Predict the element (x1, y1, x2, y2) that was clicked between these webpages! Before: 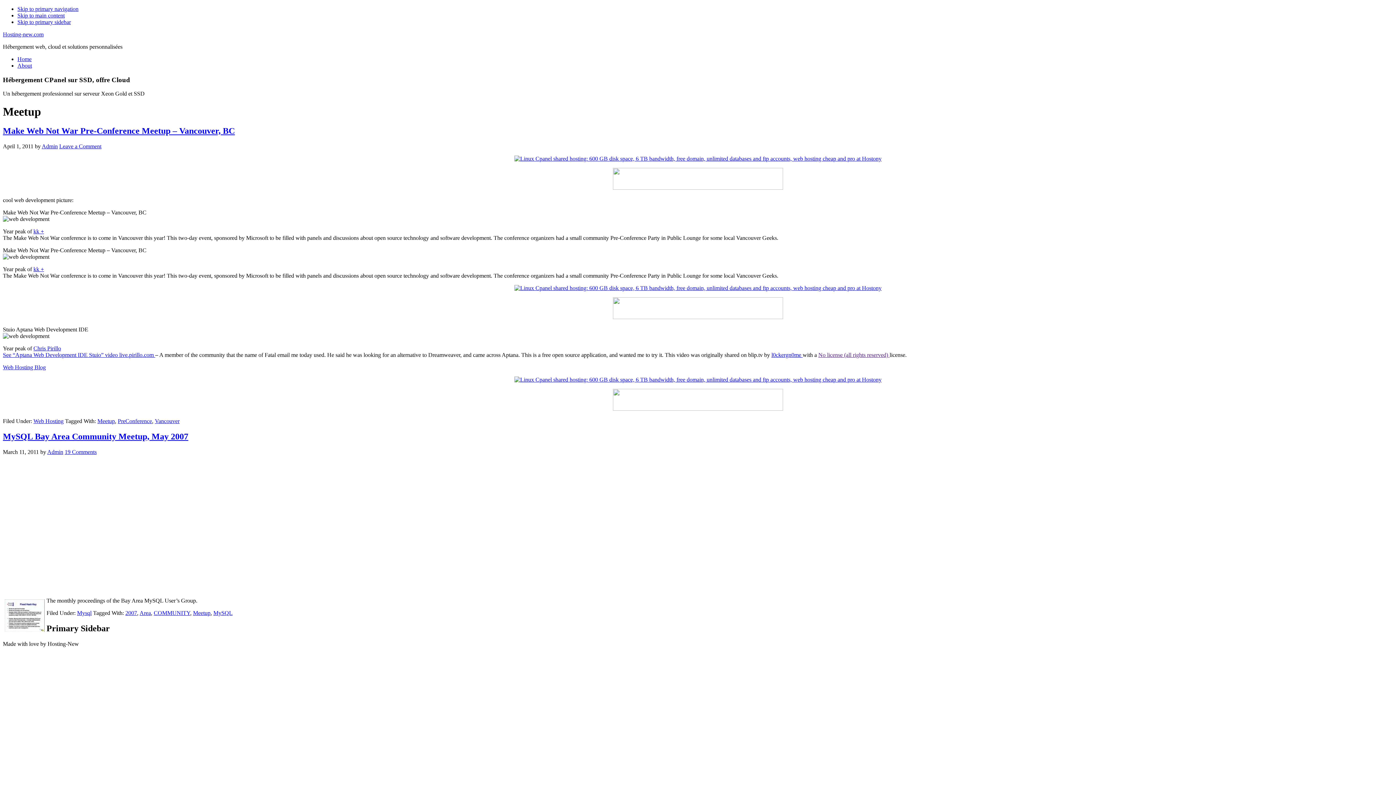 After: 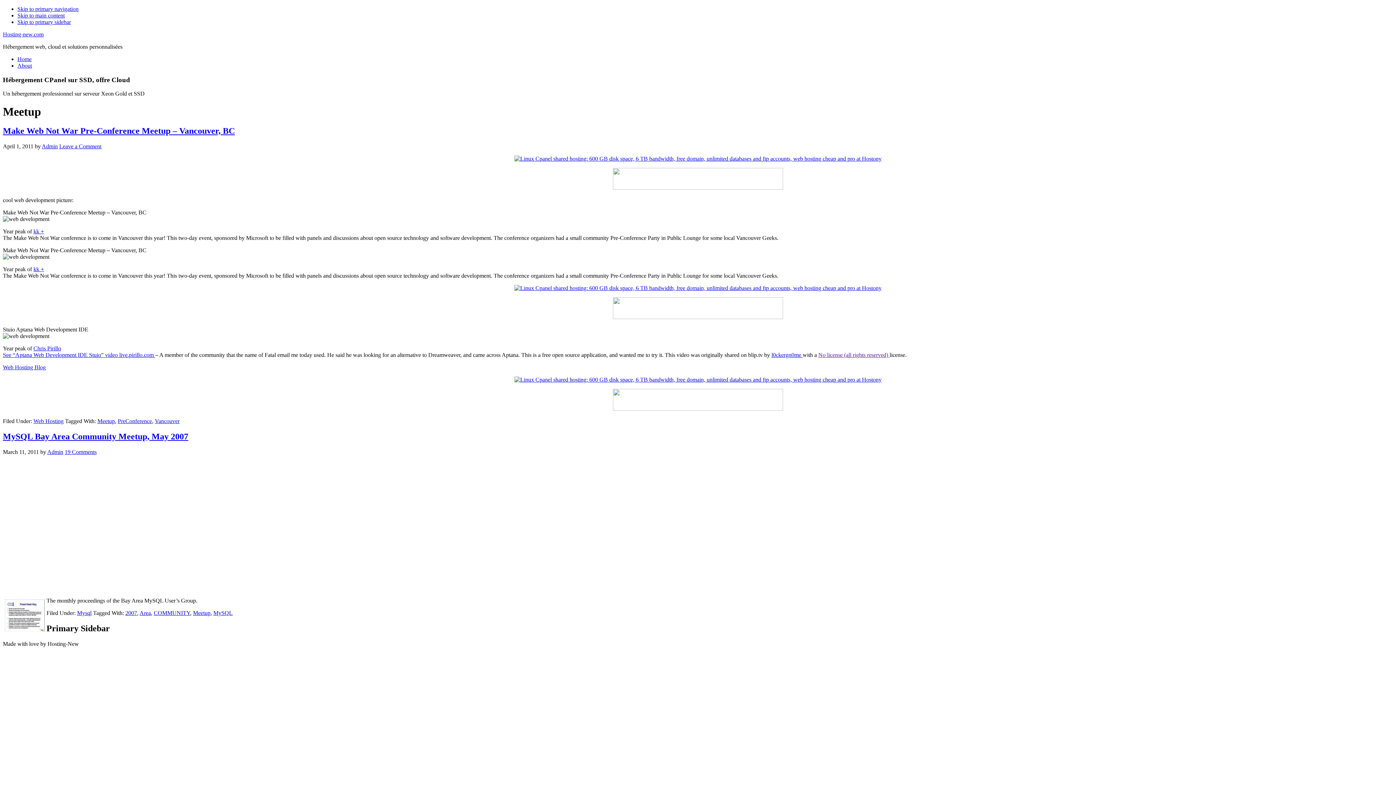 Action: label: Skip to main content bbox: (17, 12, 64, 18)